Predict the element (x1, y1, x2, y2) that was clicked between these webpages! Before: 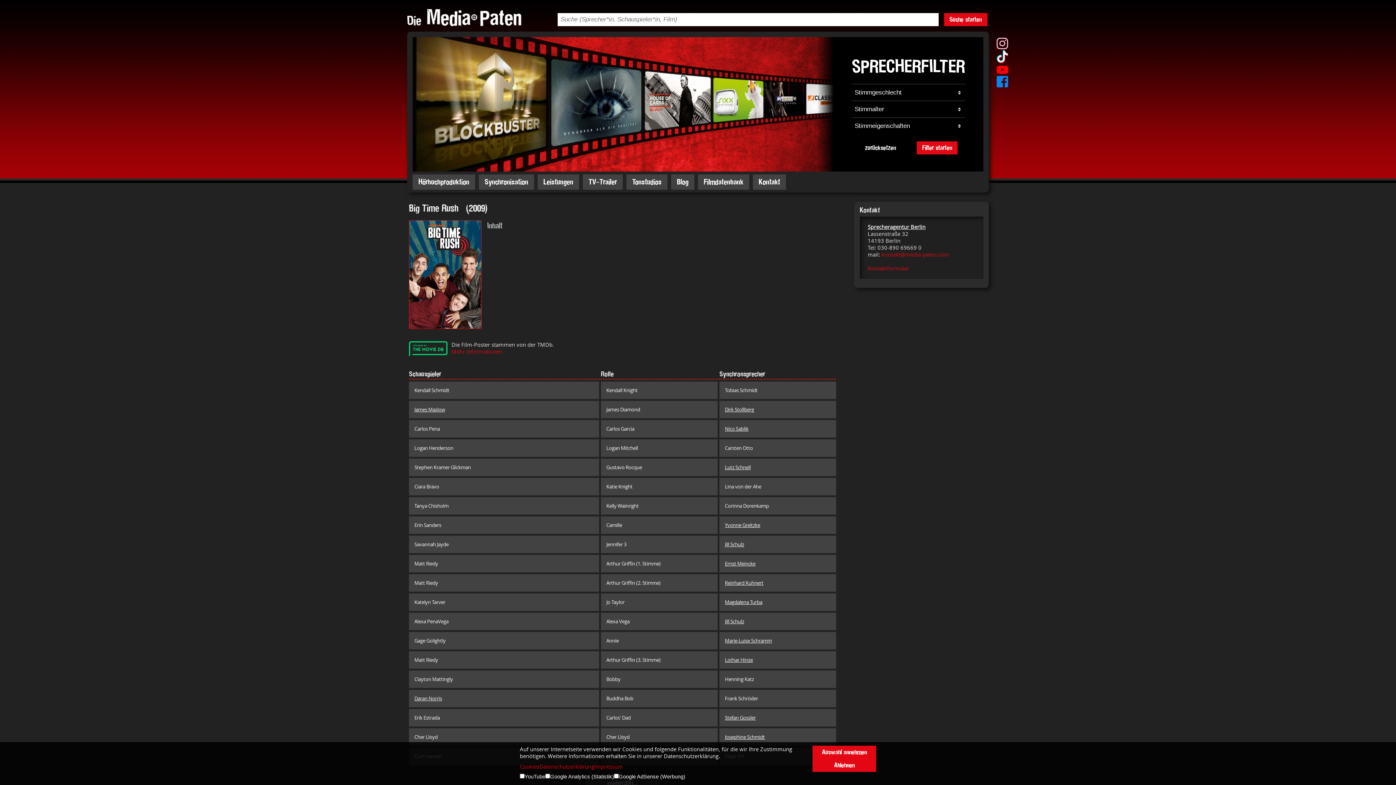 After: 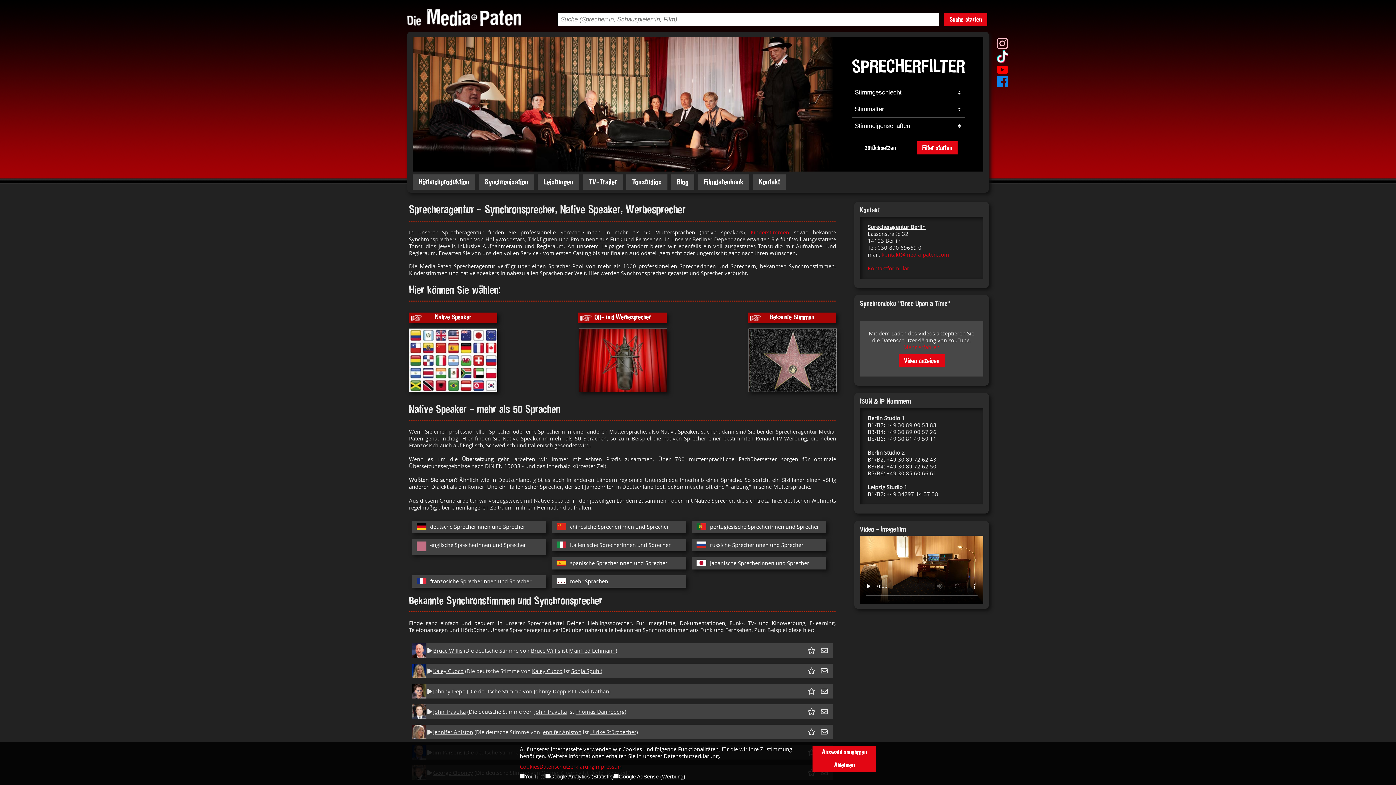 Action: bbox: (407, 9, 521, 26)